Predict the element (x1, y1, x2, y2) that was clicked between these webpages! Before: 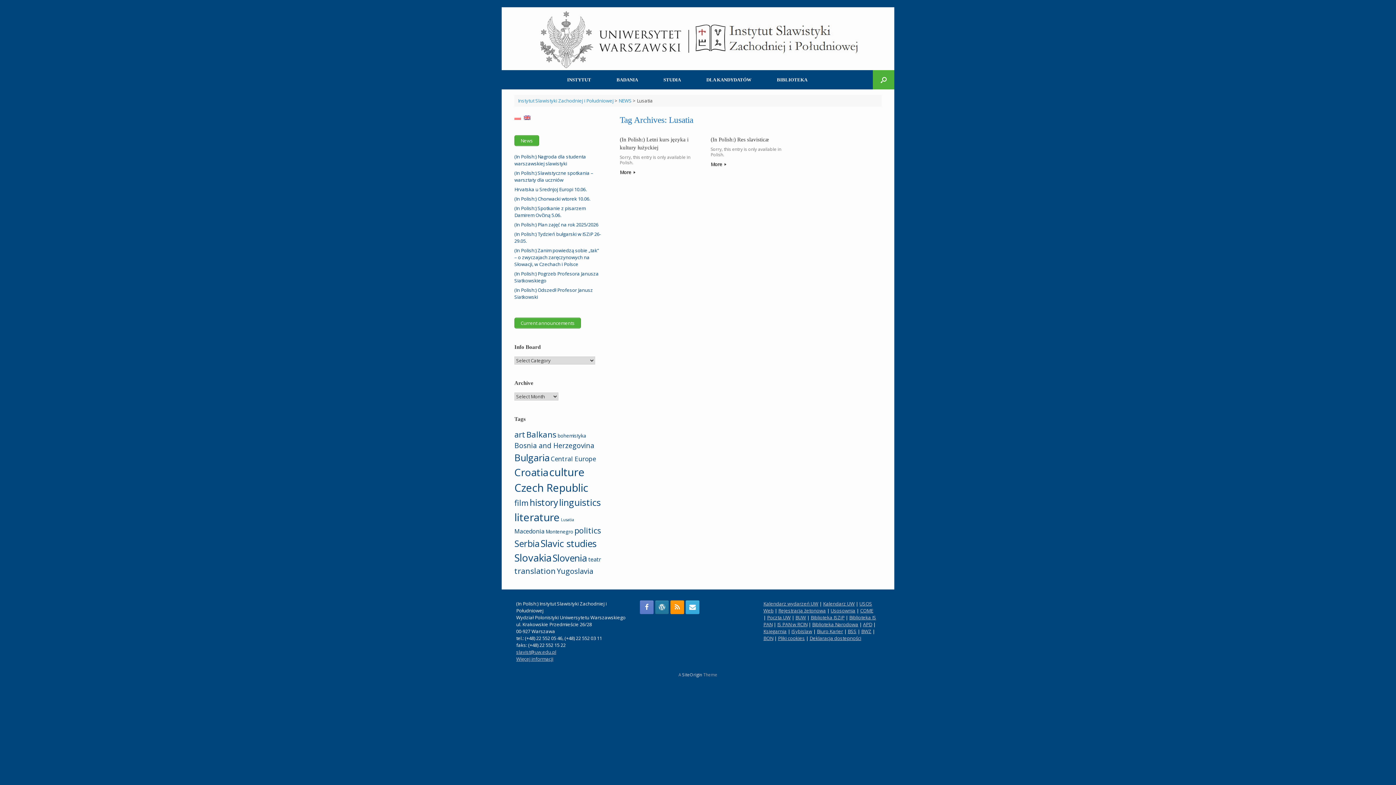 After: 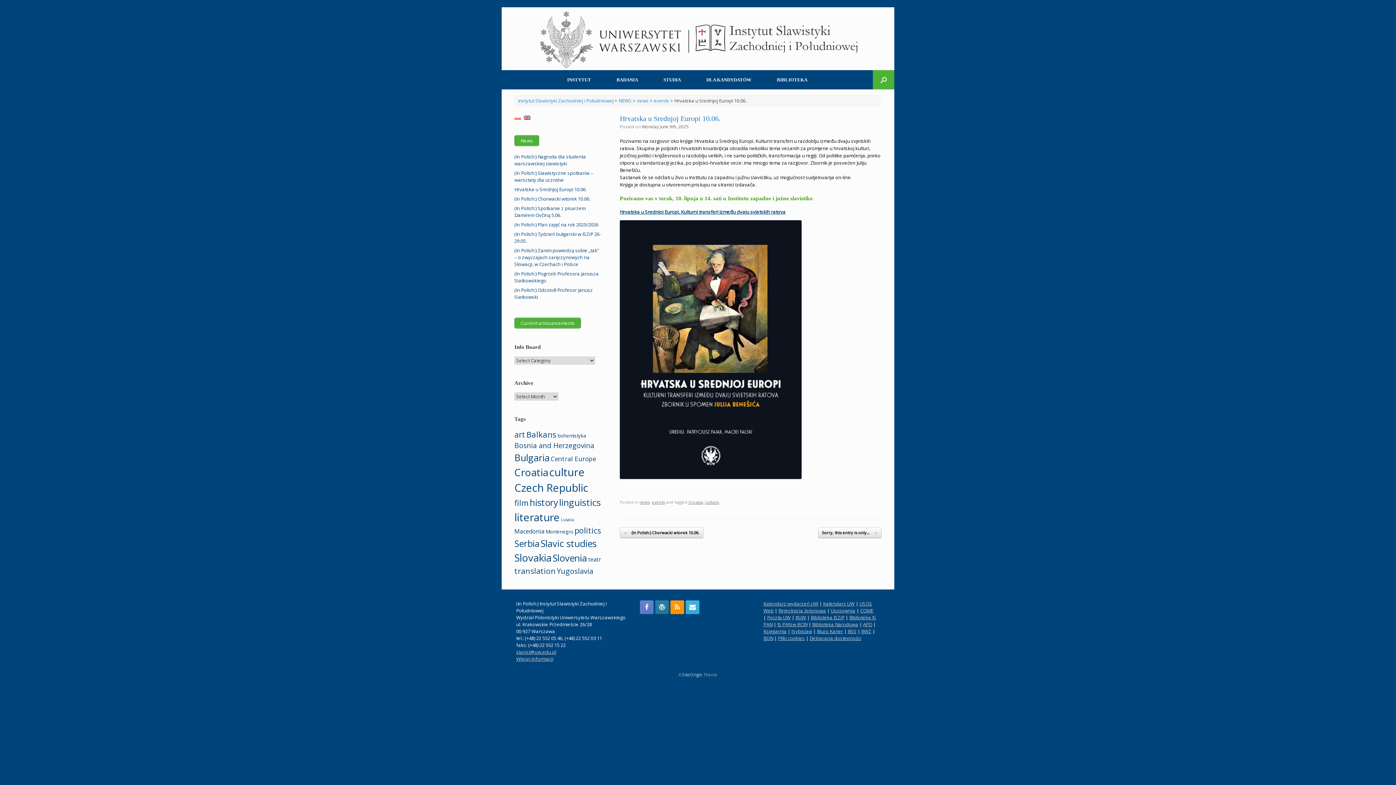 Action: label: Hrvatska u Srednjoj Europi 10.06. bbox: (514, 186, 586, 192)